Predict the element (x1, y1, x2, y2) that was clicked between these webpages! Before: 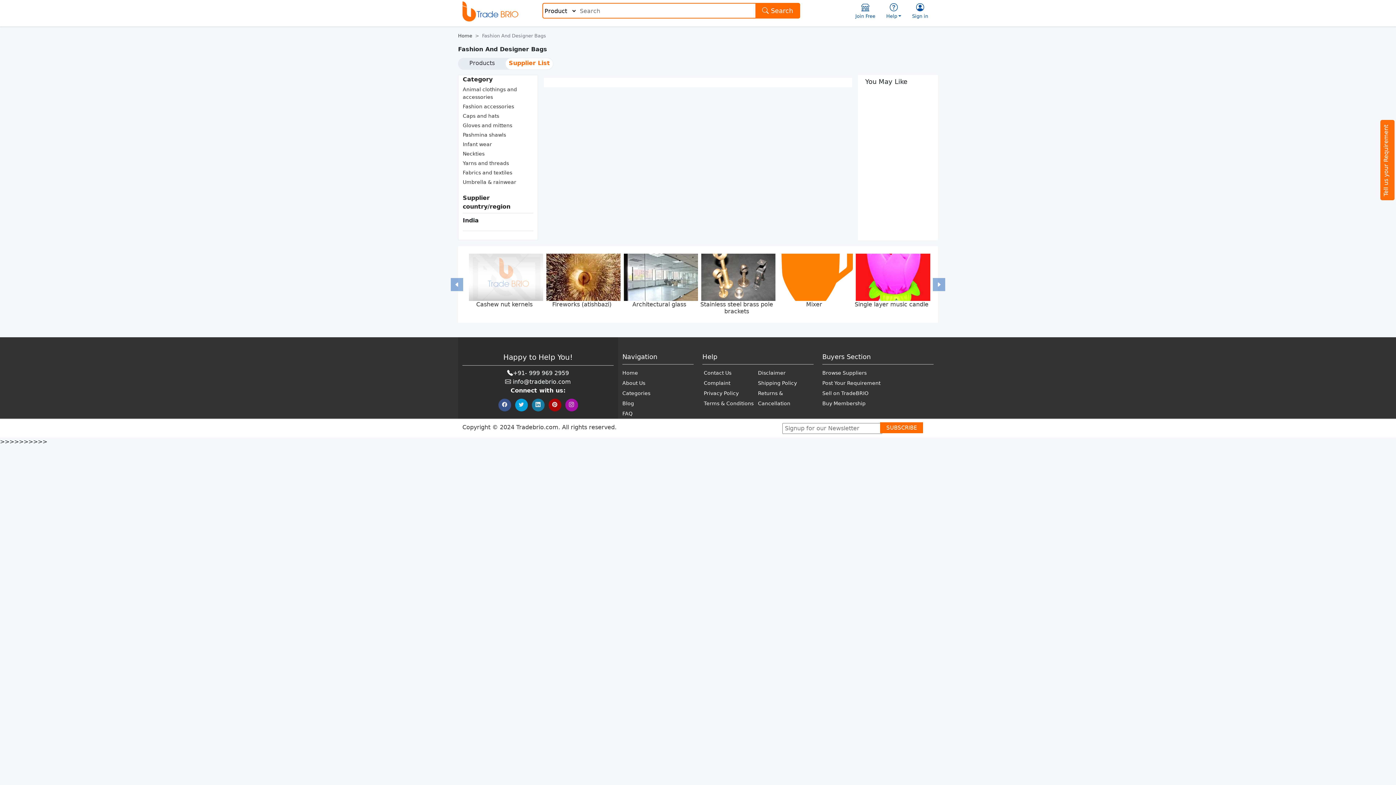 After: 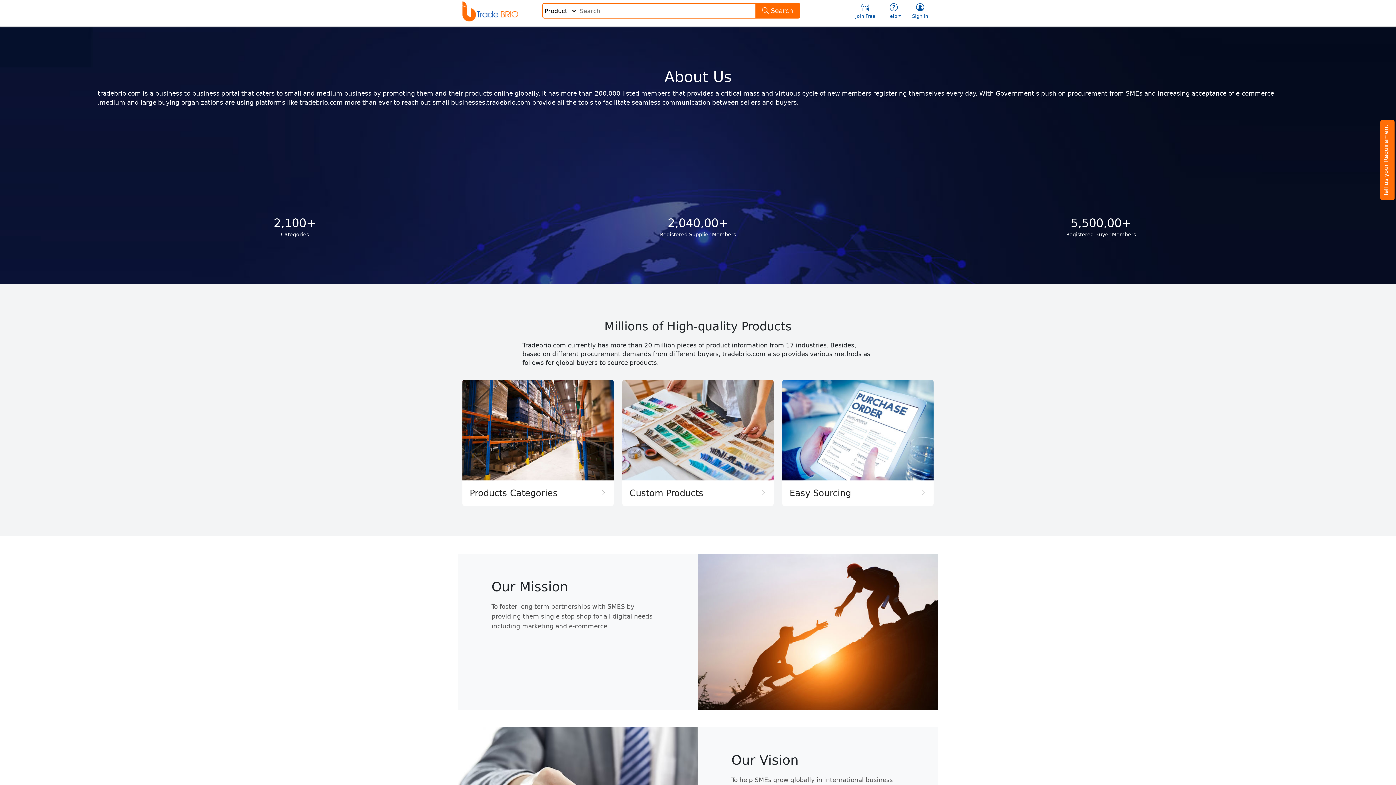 Action: bbox: (622, 380, 645, 386) label: About Us